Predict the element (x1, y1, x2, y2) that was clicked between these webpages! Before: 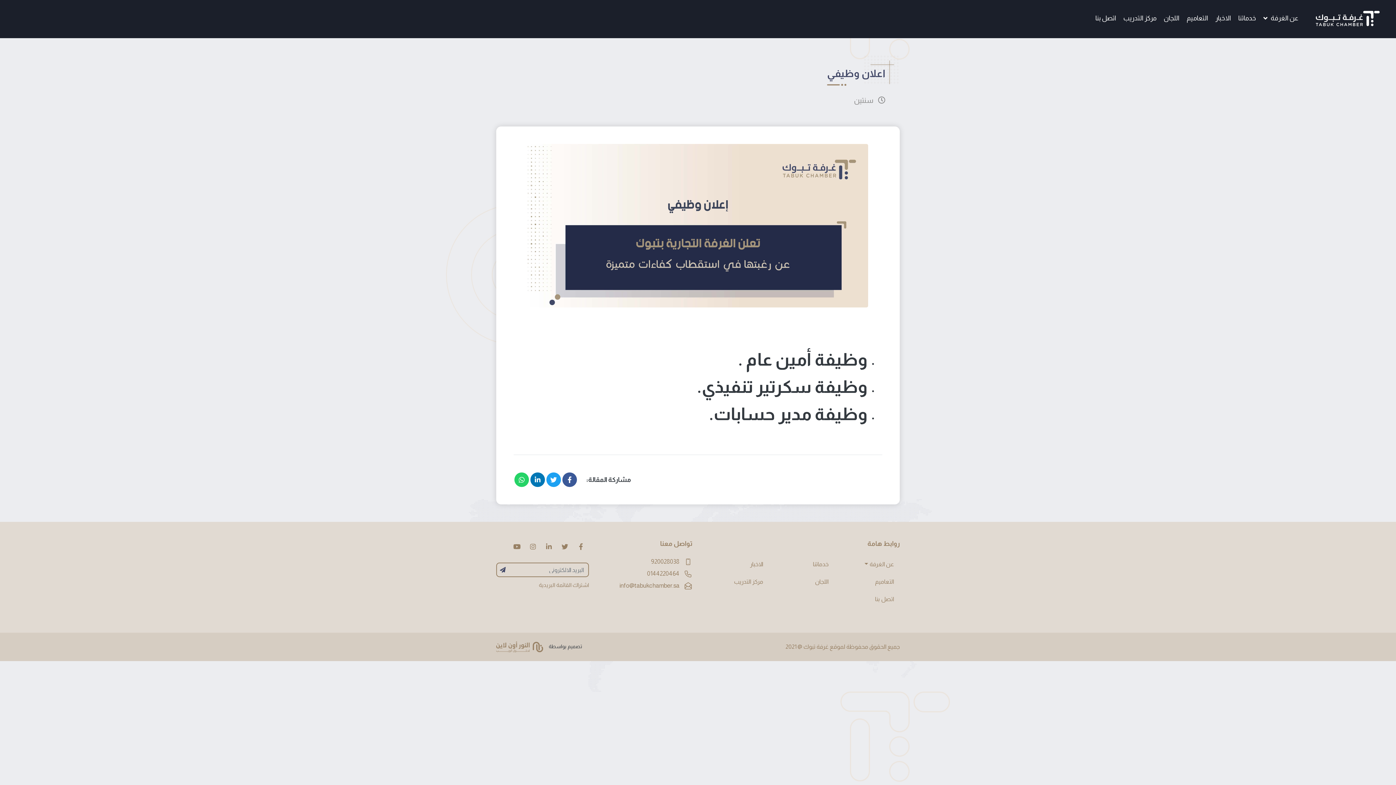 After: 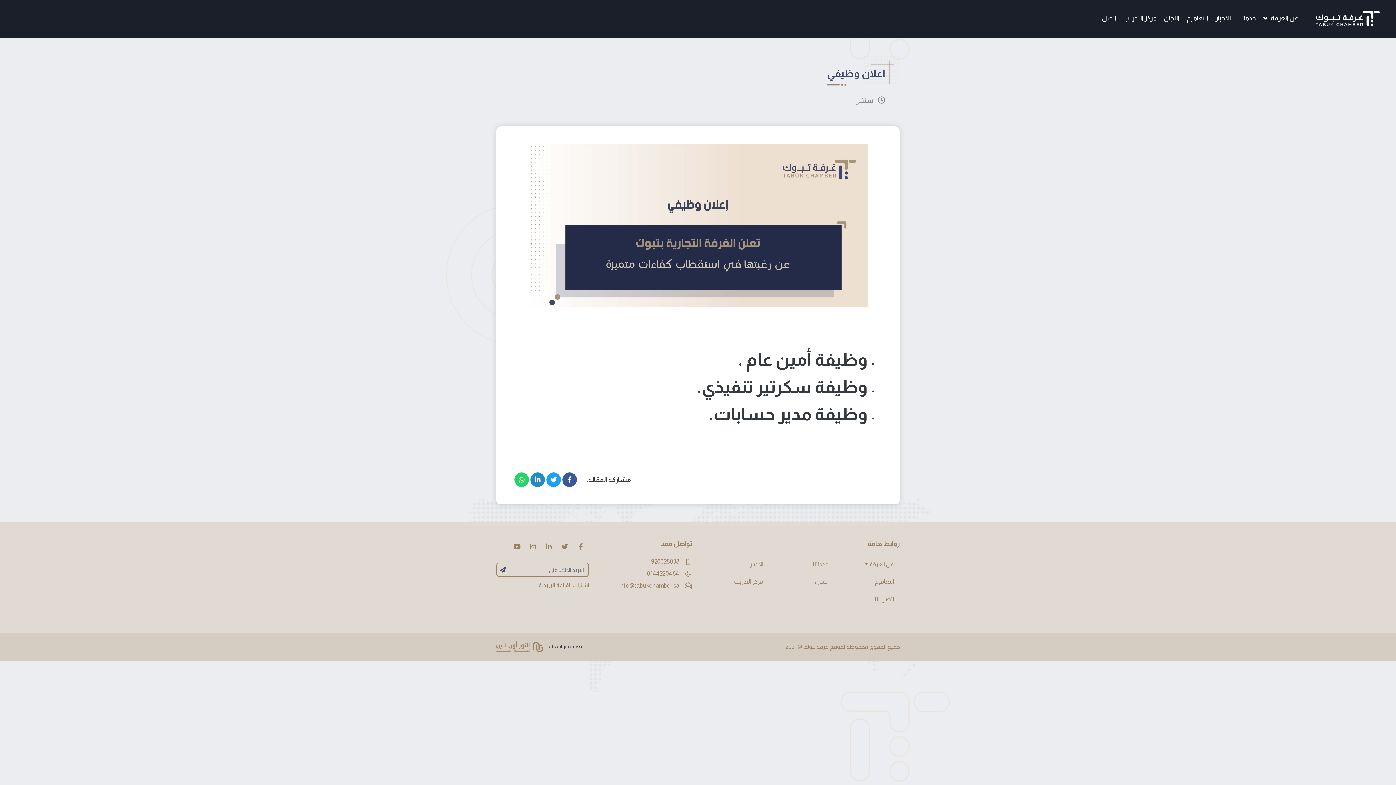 Action: bbox: (530, 472, 545, 487)